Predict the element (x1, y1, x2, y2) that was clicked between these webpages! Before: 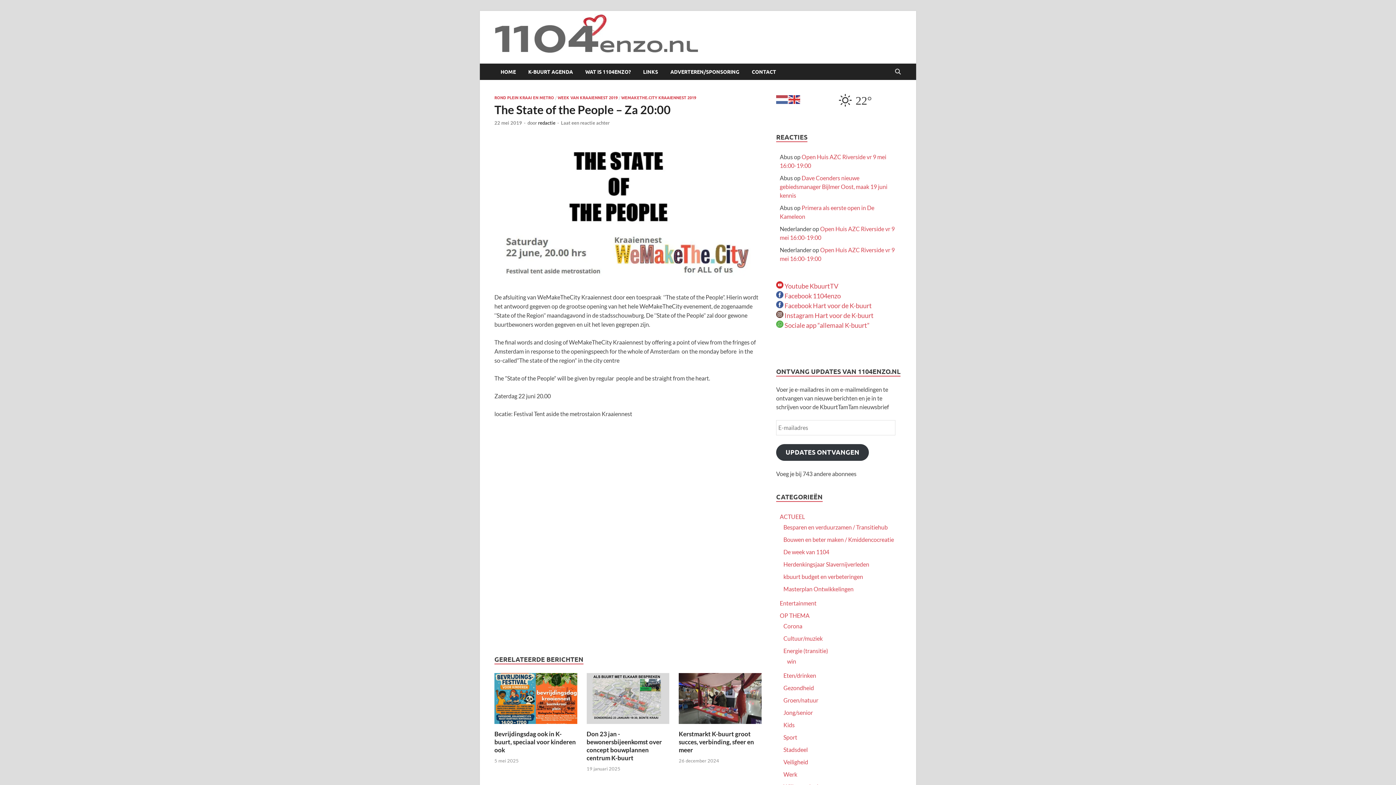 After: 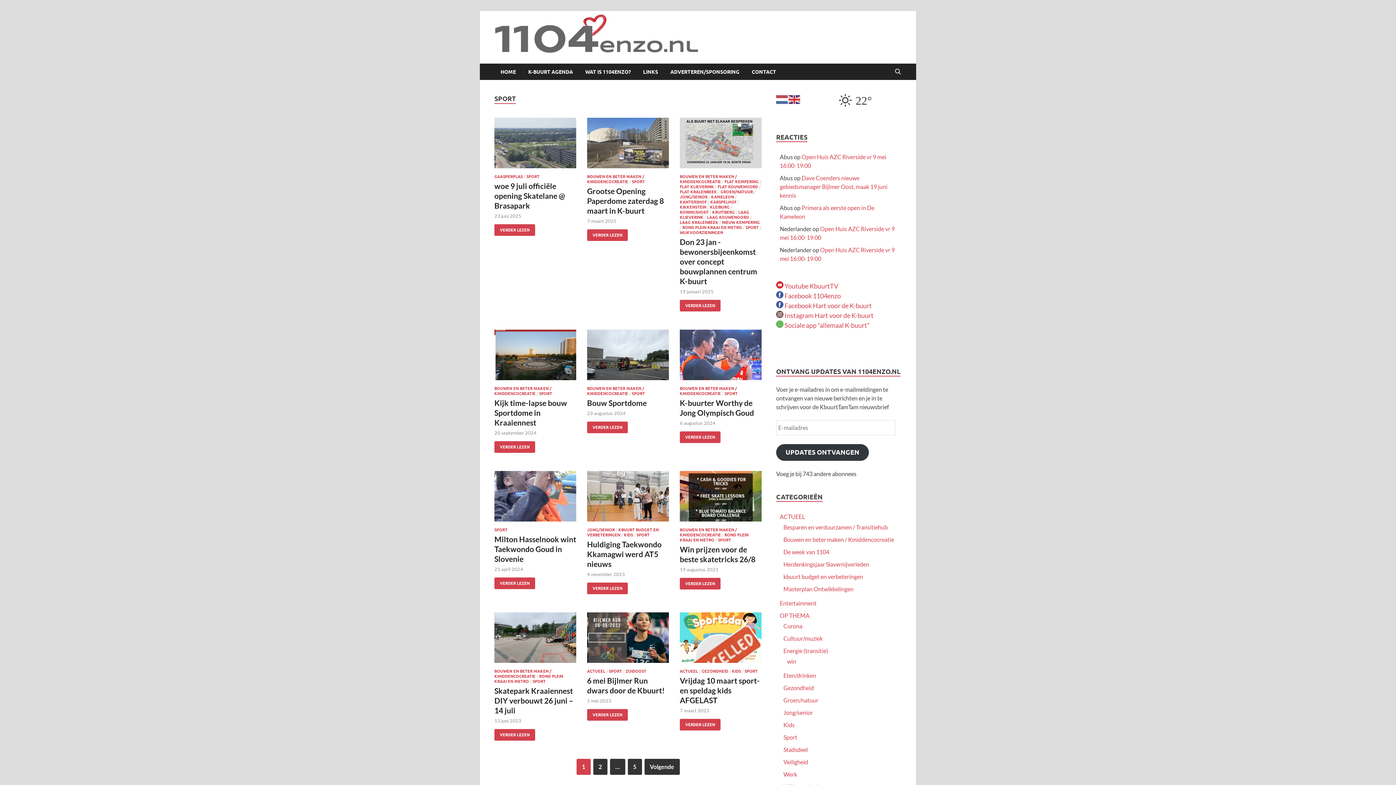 Action: label: Sport bbox: (783, 734, 797, 741)